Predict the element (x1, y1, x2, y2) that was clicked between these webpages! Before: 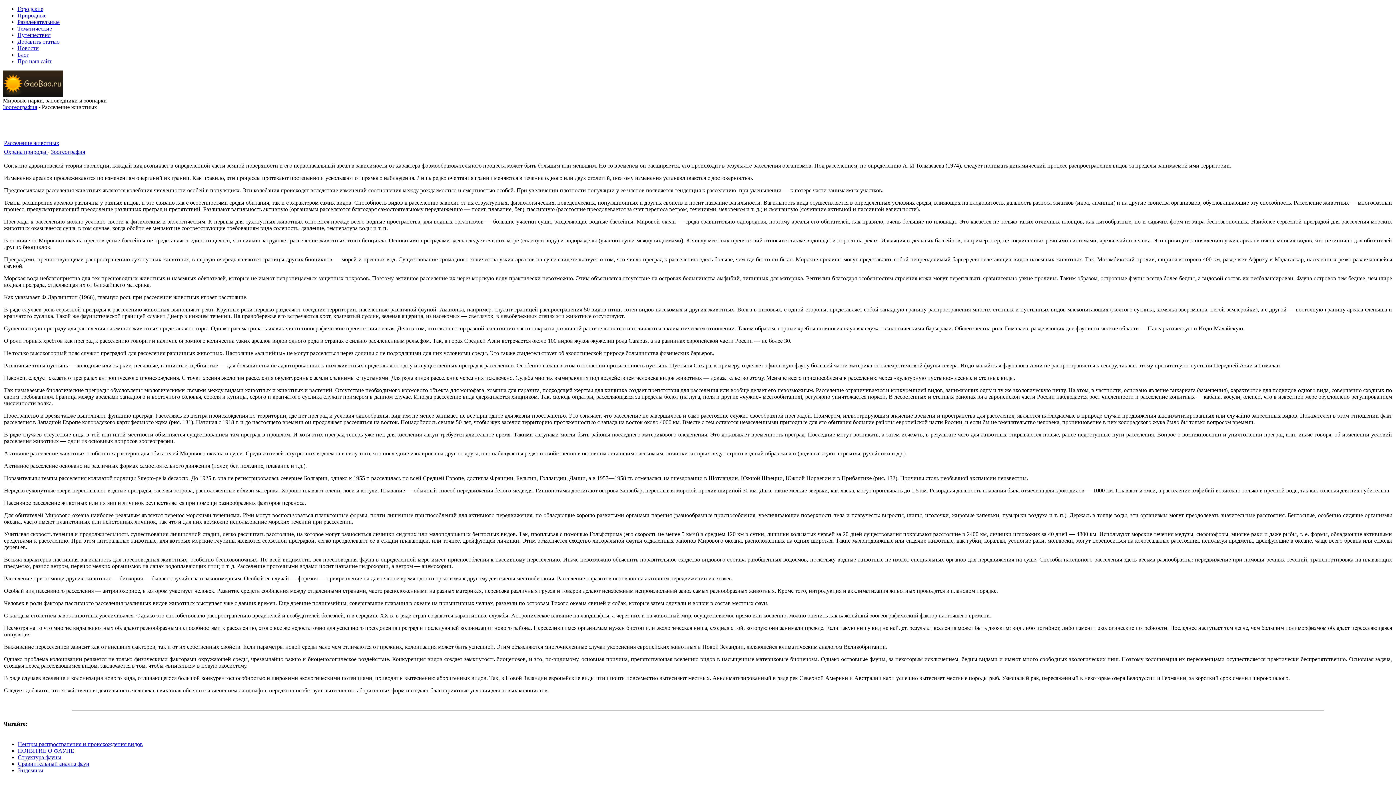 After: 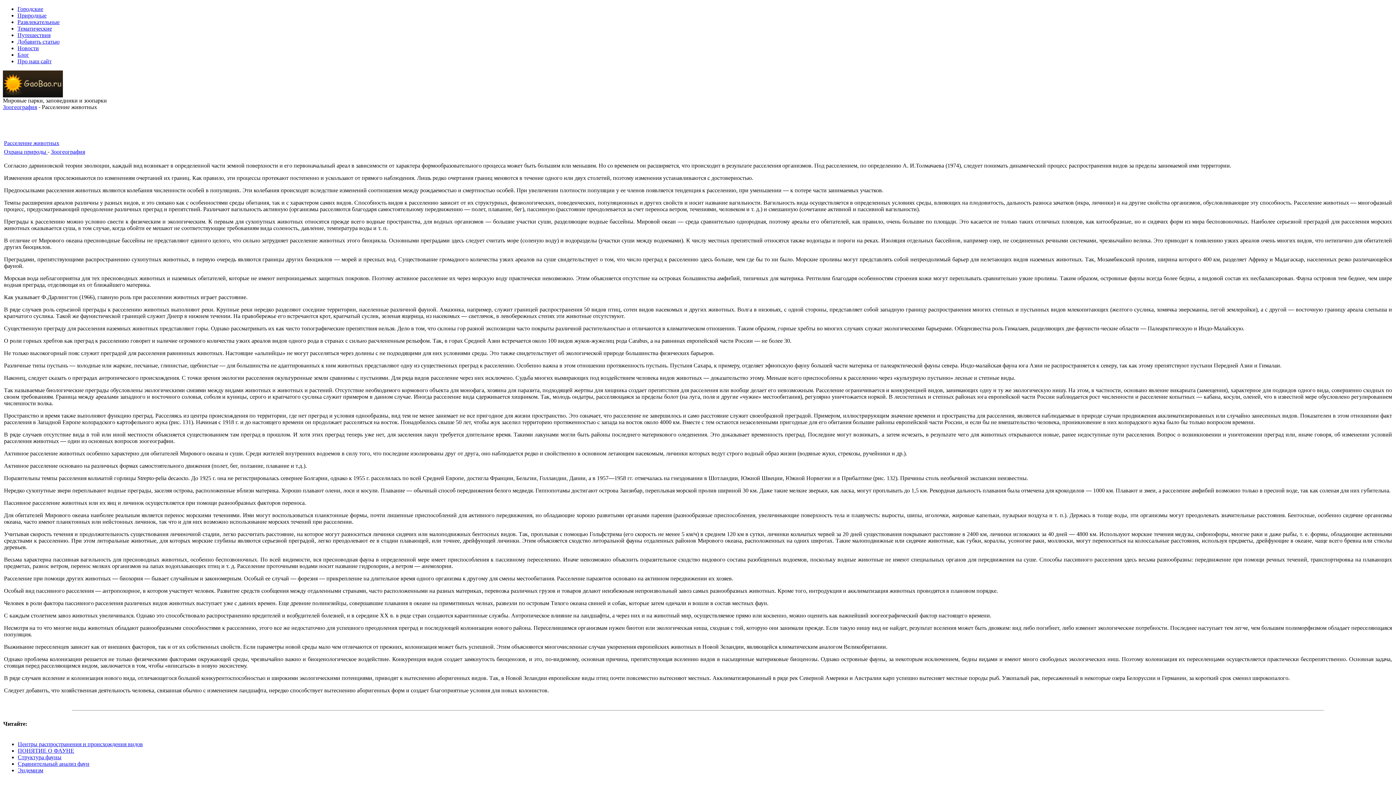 Action: label: Расселение животных bbox: (4, 140, 59, 146)